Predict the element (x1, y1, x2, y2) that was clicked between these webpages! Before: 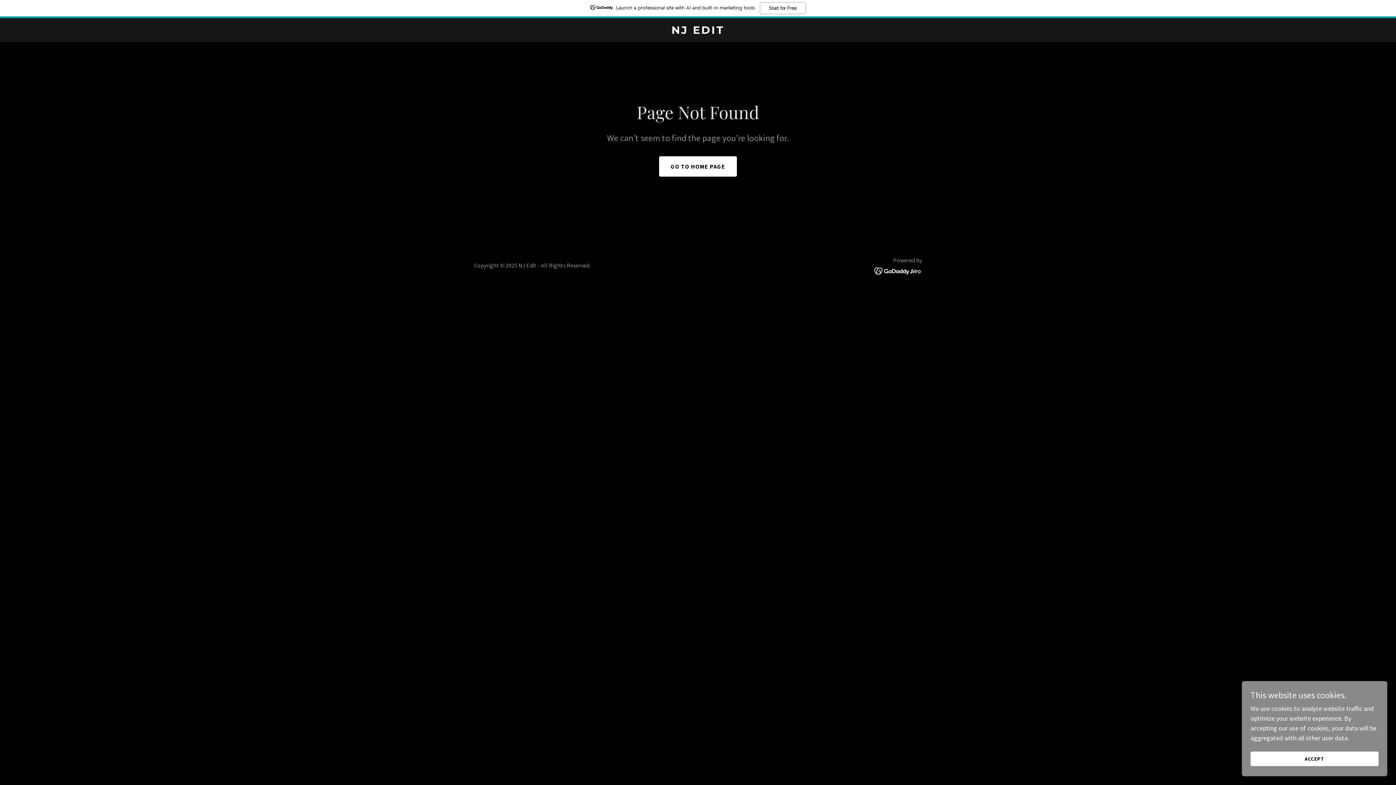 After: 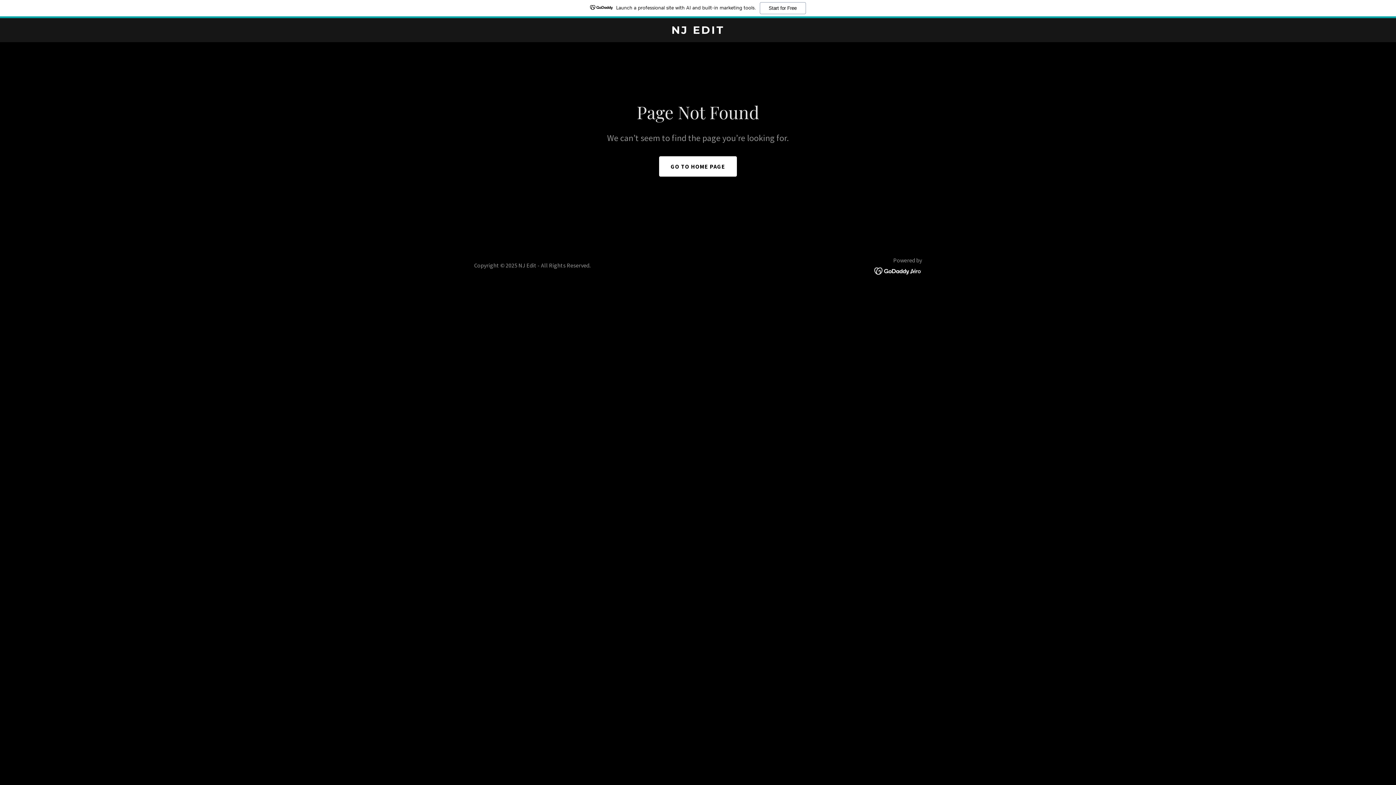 Action: bbox: (1250, 752, 1378, 766) label: ACCEPT